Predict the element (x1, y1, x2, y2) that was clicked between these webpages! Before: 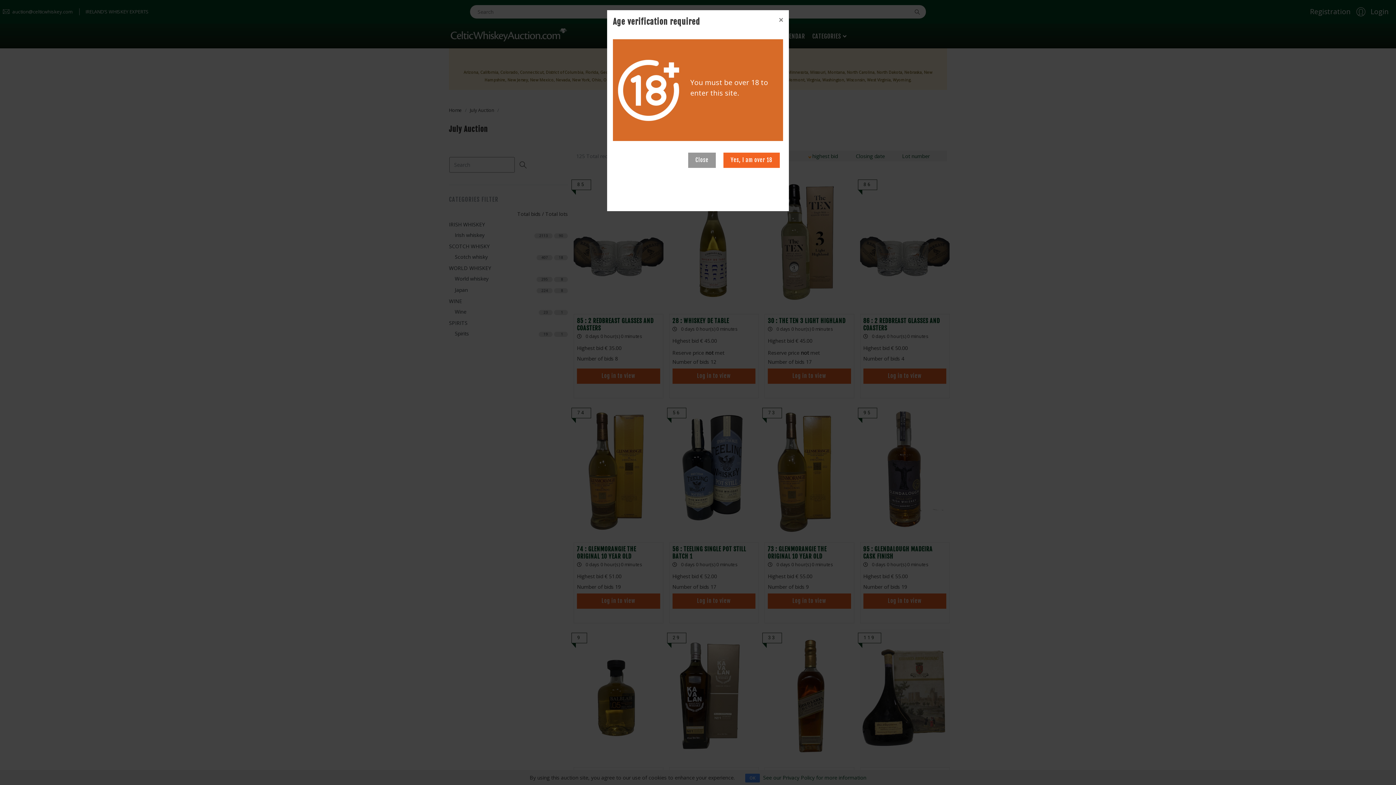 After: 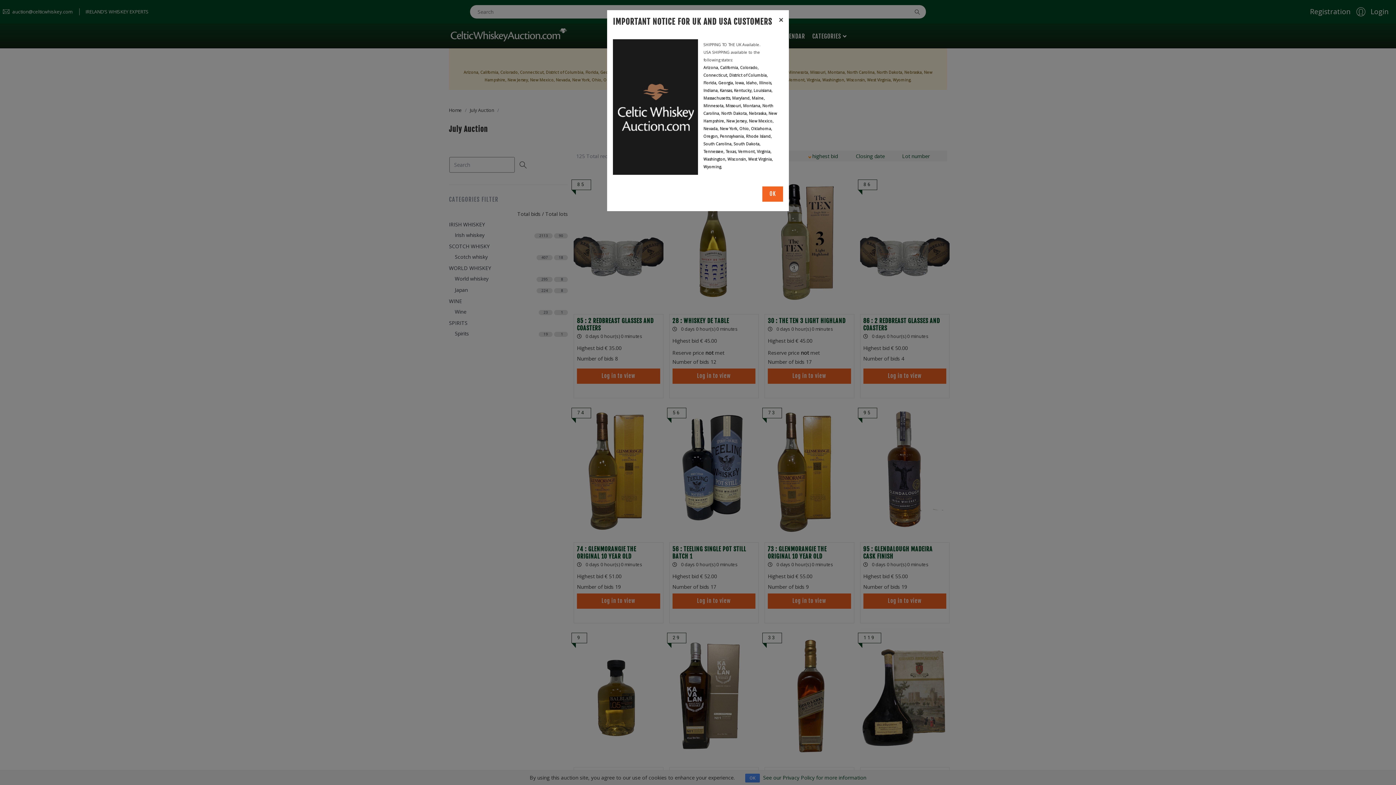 Action: label: Close bbox: (773, 10, 789, 29)